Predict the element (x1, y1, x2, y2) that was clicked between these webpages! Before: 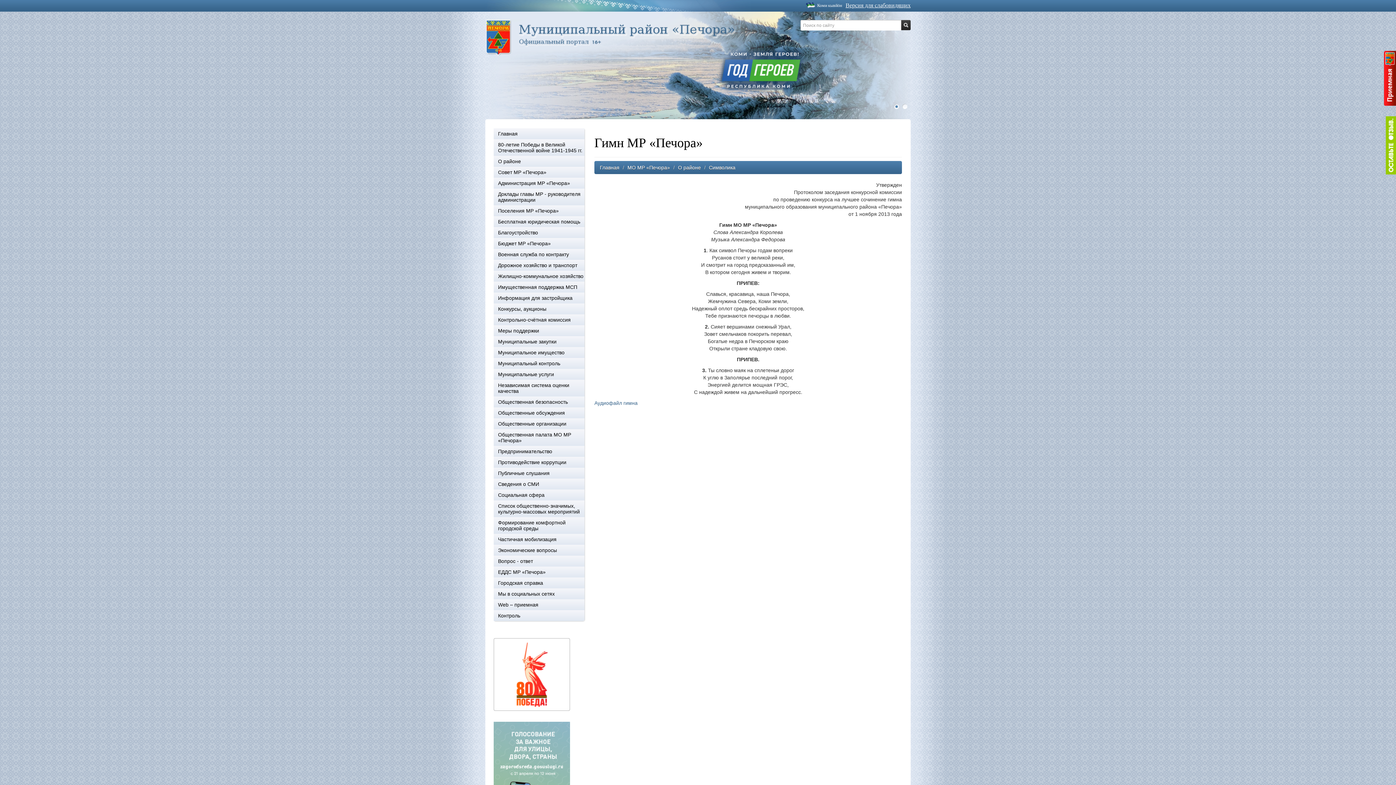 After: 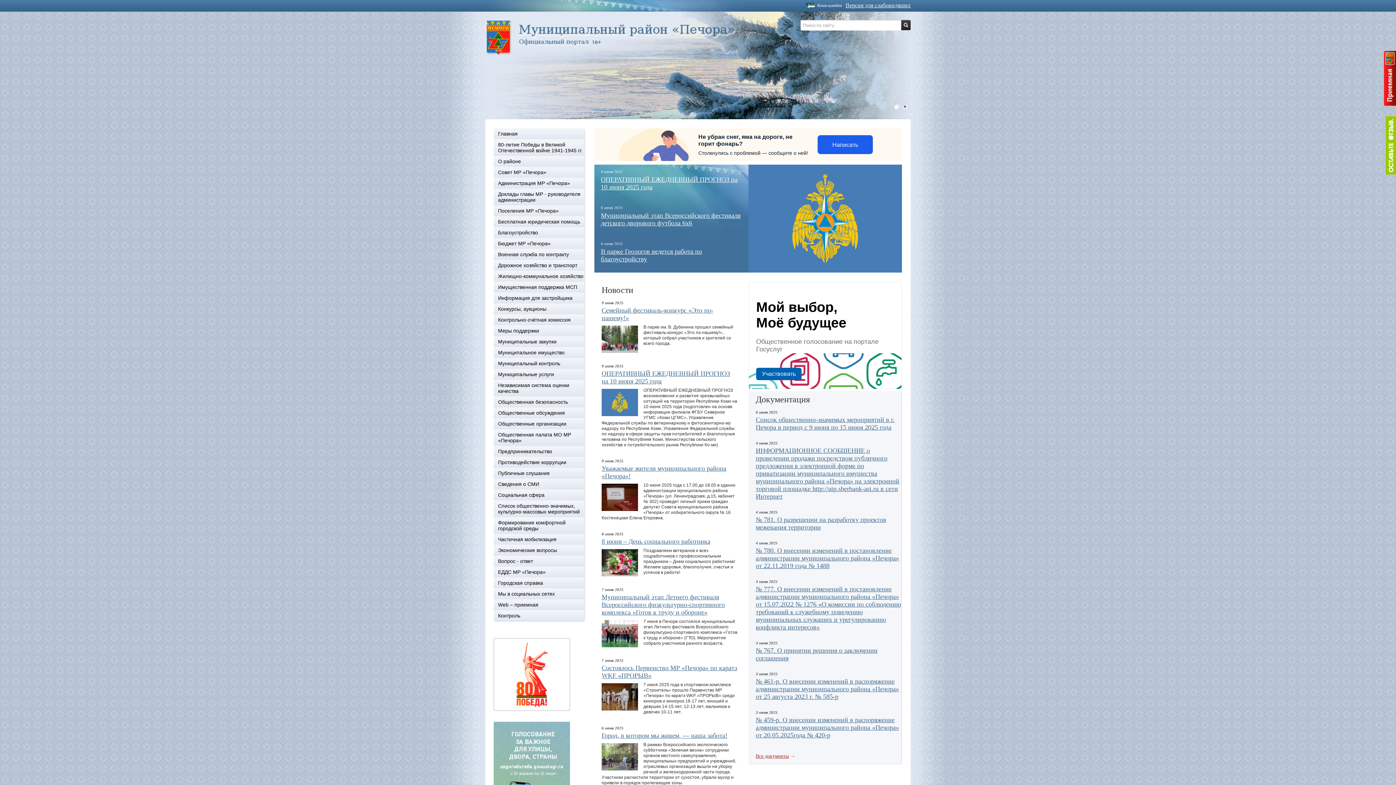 Action: bbox: (493, 128, 584, 139) label: Главная